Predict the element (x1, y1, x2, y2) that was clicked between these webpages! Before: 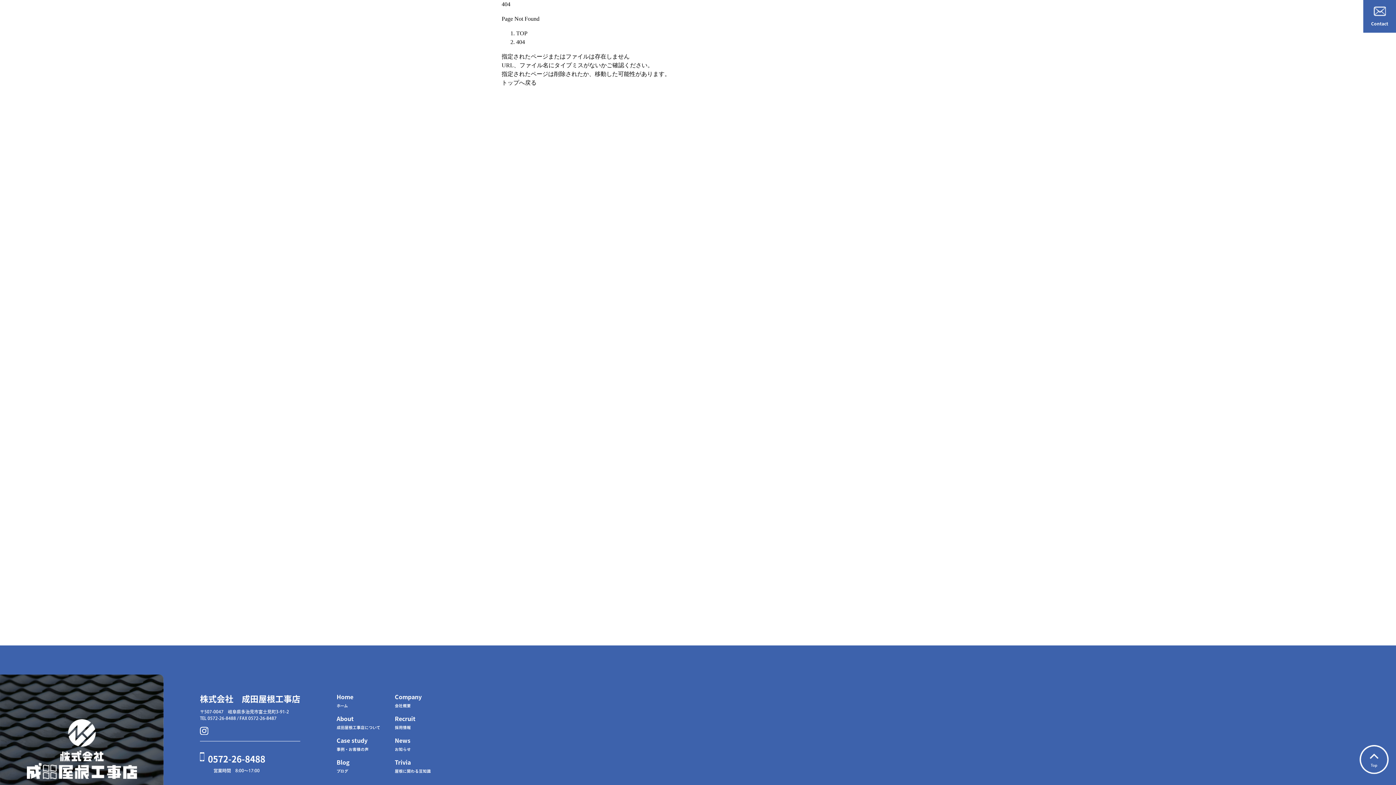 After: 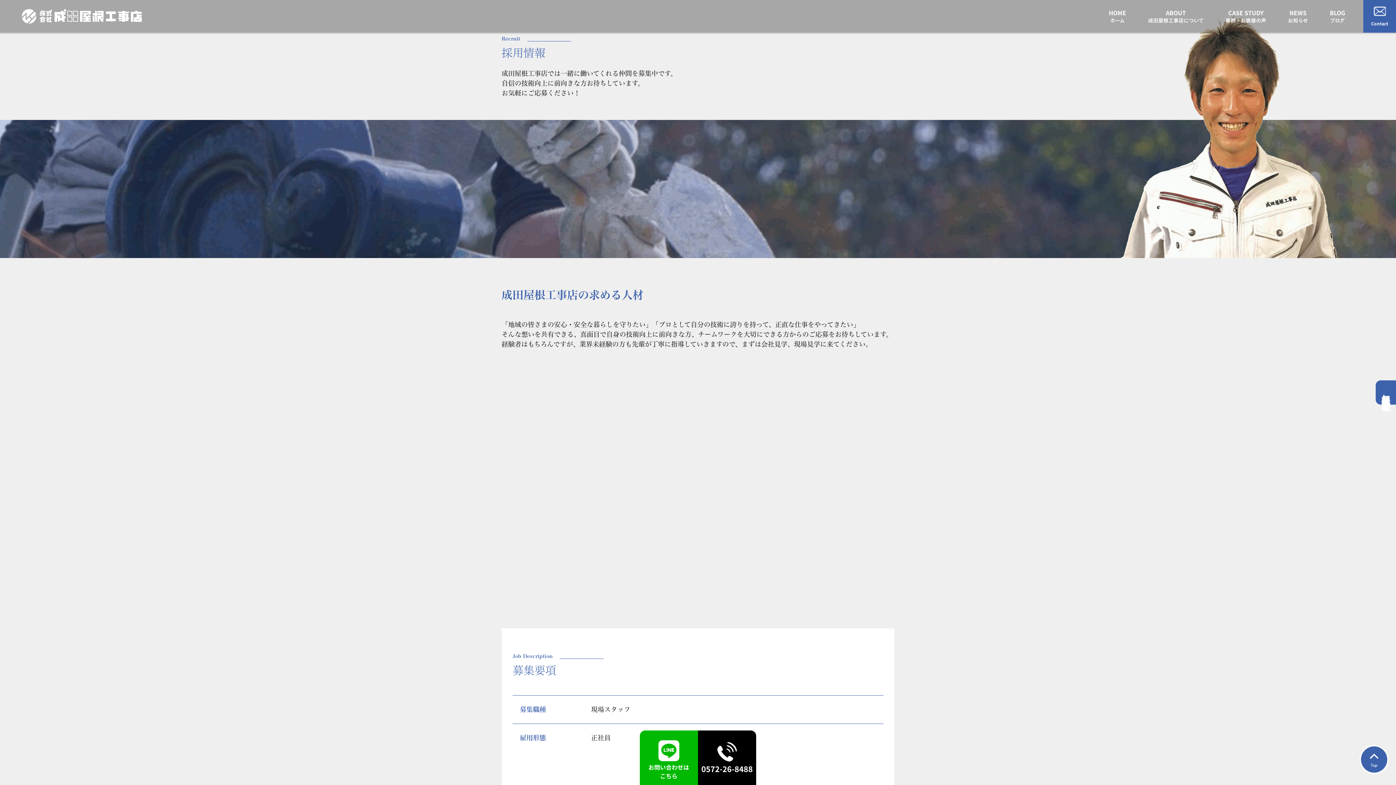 Action: label: Recruit
採用情報 bbox: (394, 714, 415, 730)